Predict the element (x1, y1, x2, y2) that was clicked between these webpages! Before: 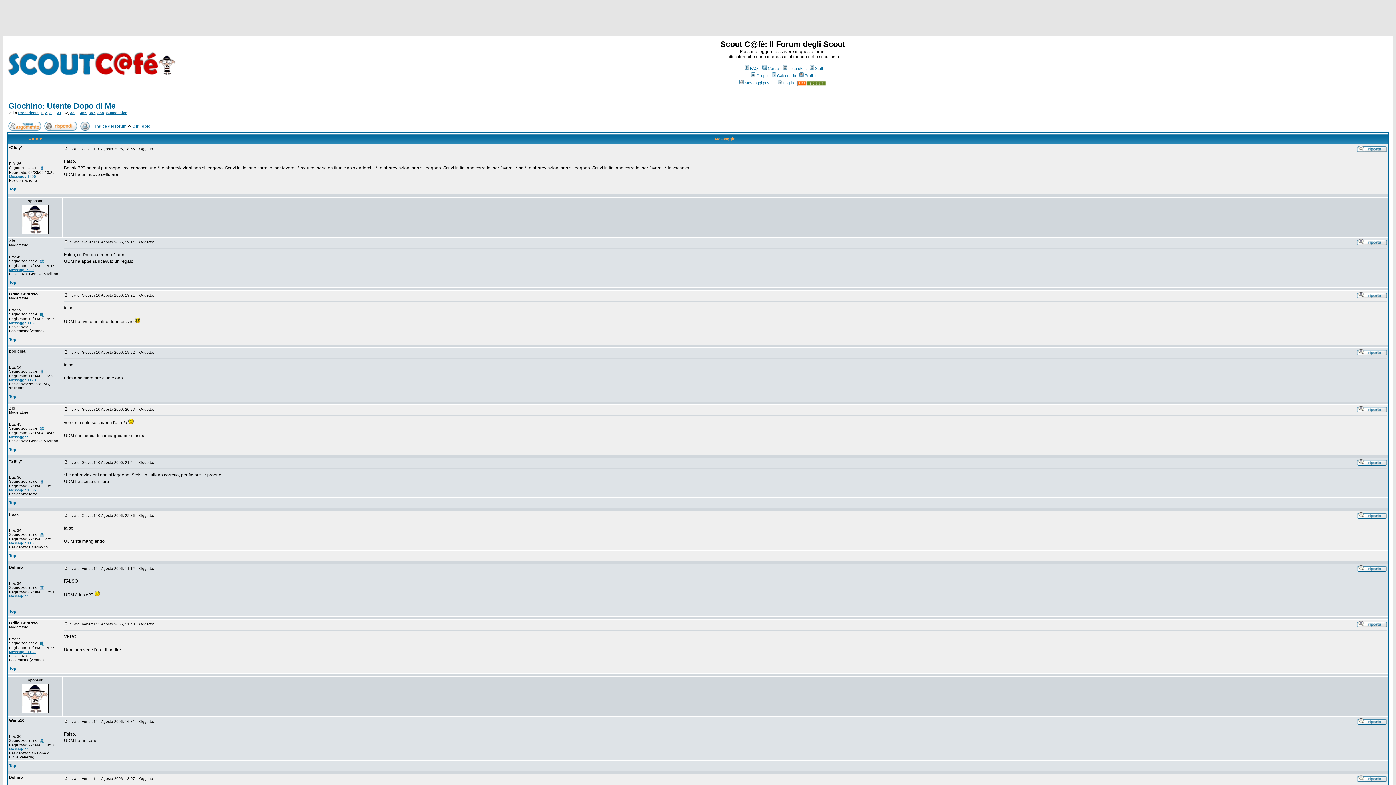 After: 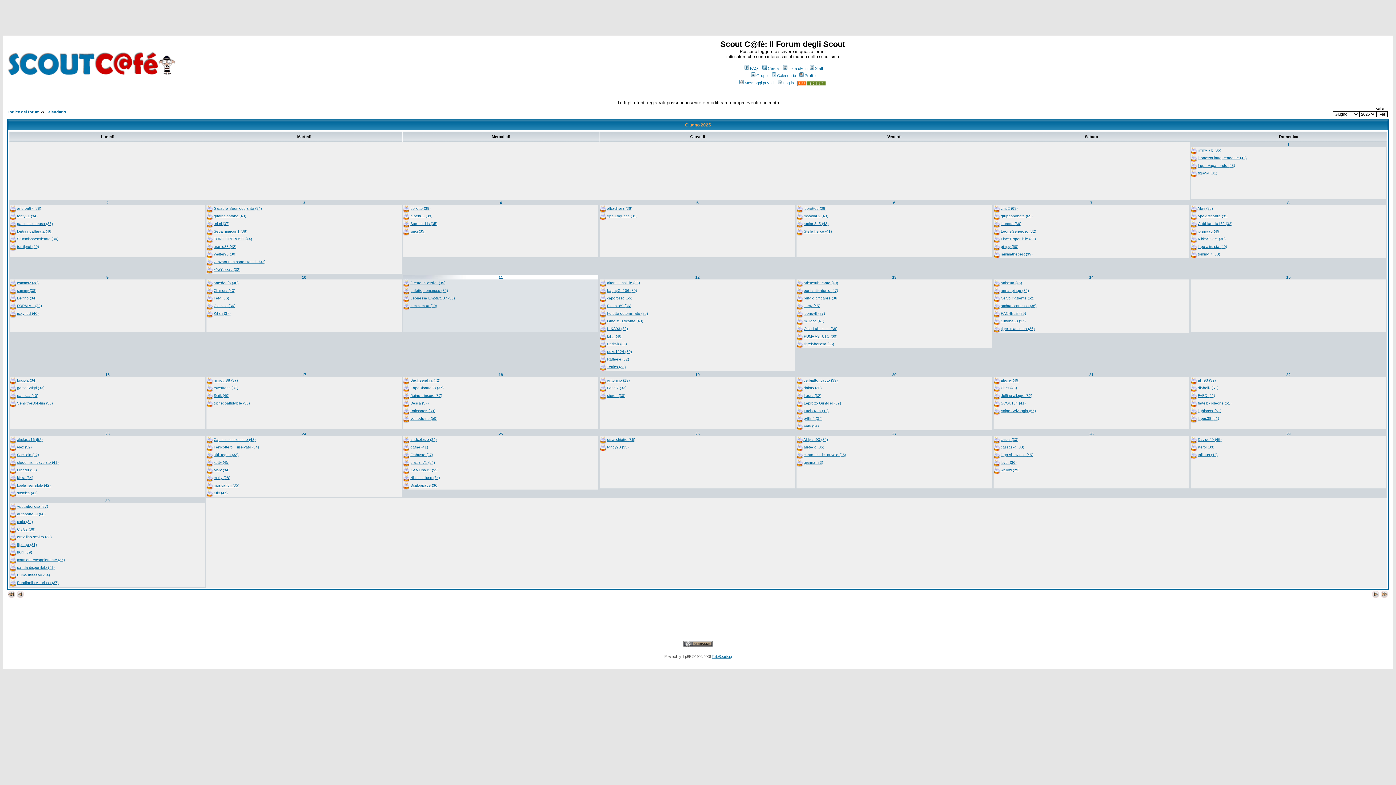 Action: bbox: (770, 73, 796, 77) label: Calendario